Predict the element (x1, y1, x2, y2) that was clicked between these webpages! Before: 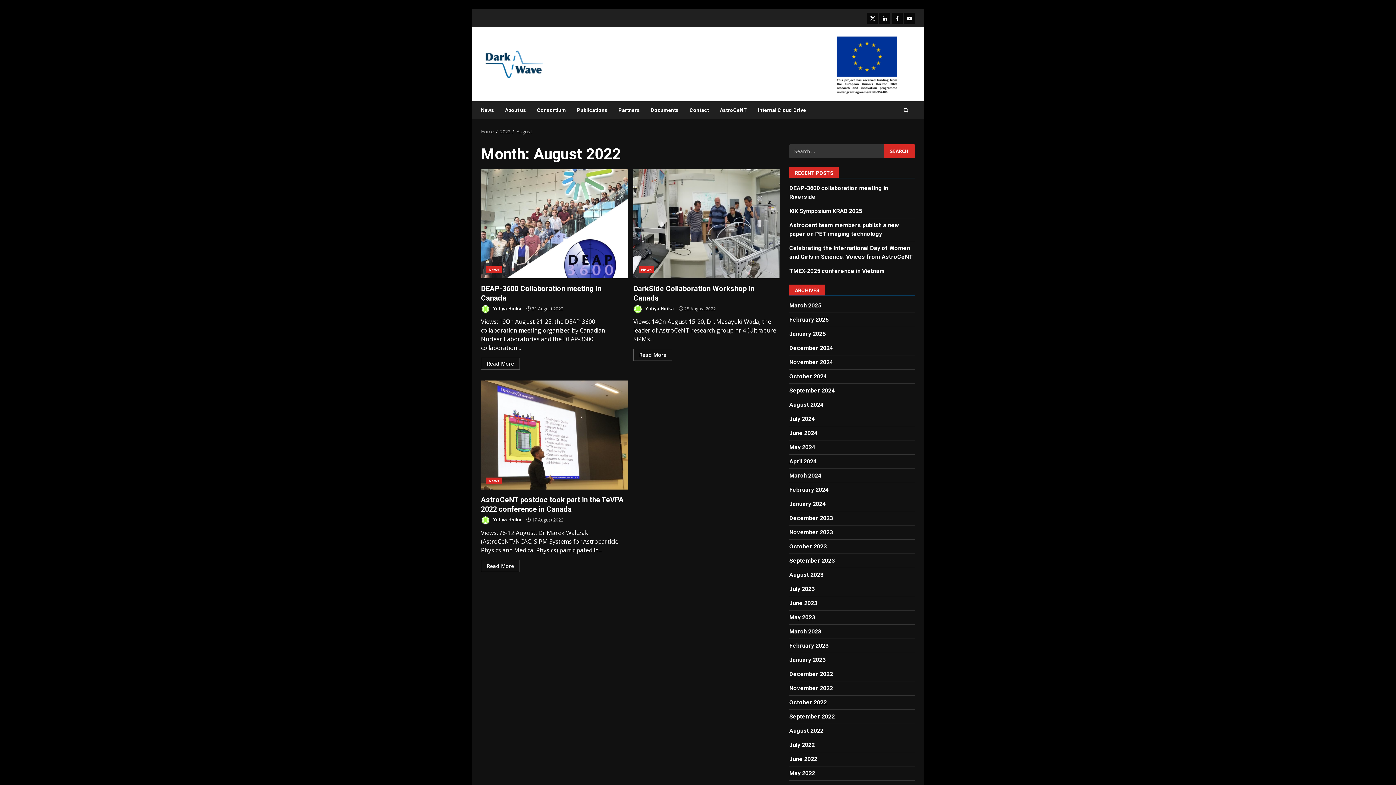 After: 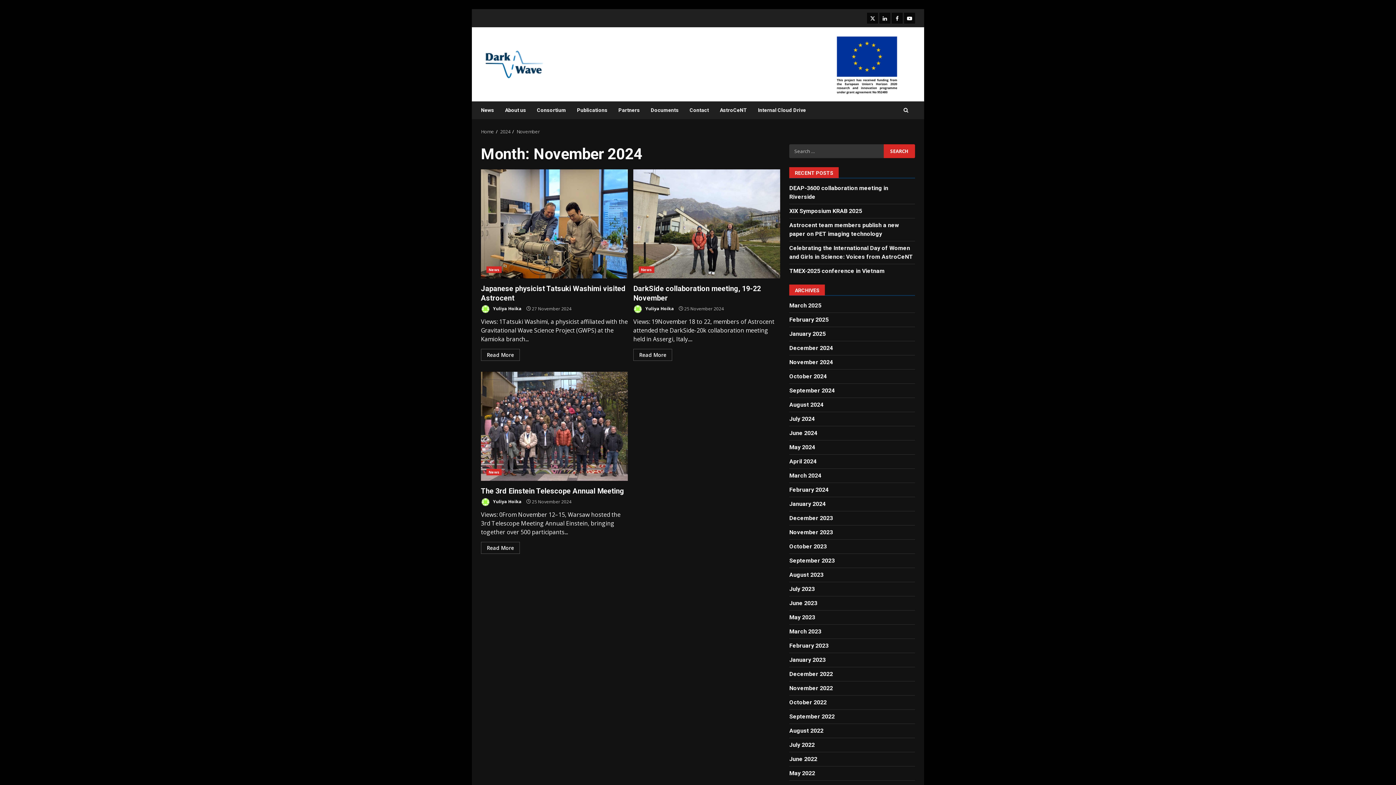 Action: bbox: (789, 358, 833, 365) label: November 2024